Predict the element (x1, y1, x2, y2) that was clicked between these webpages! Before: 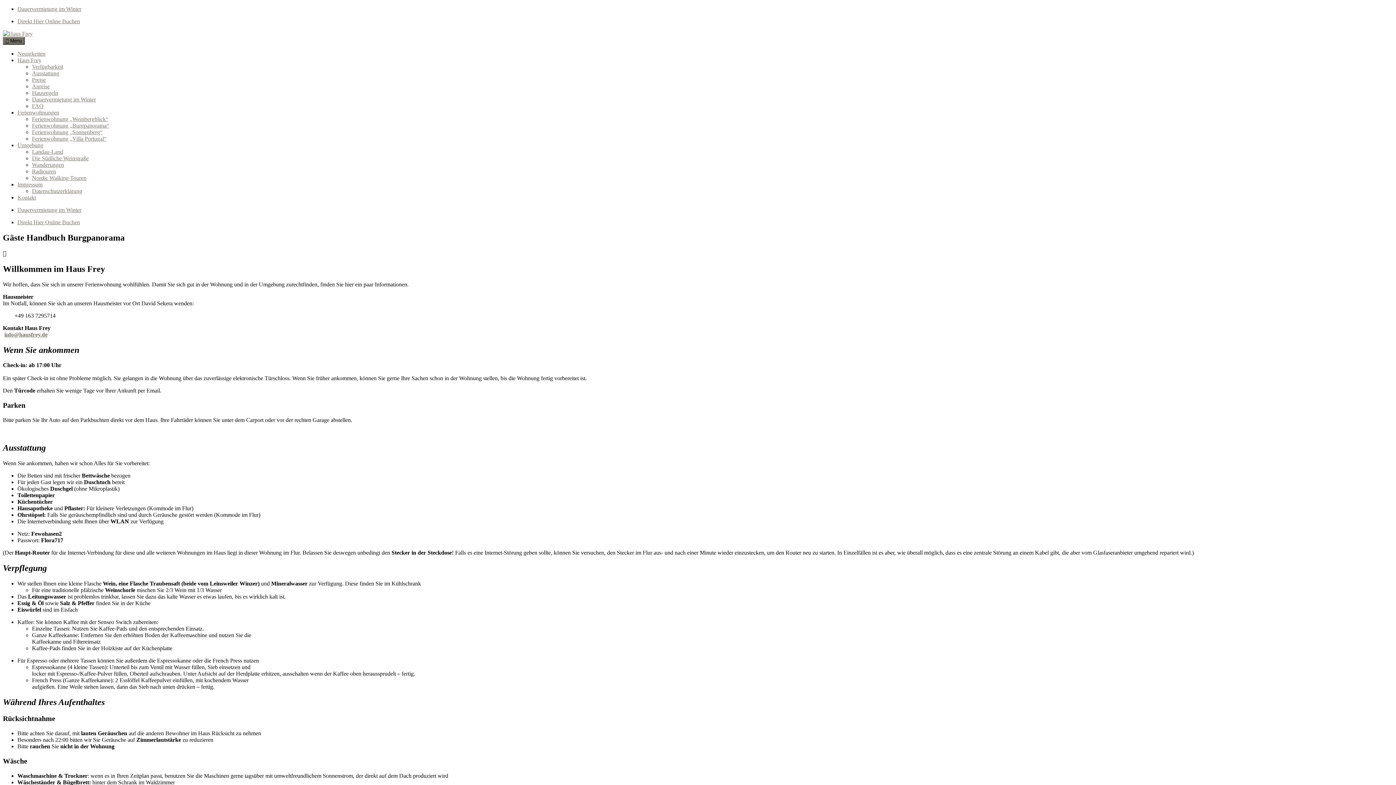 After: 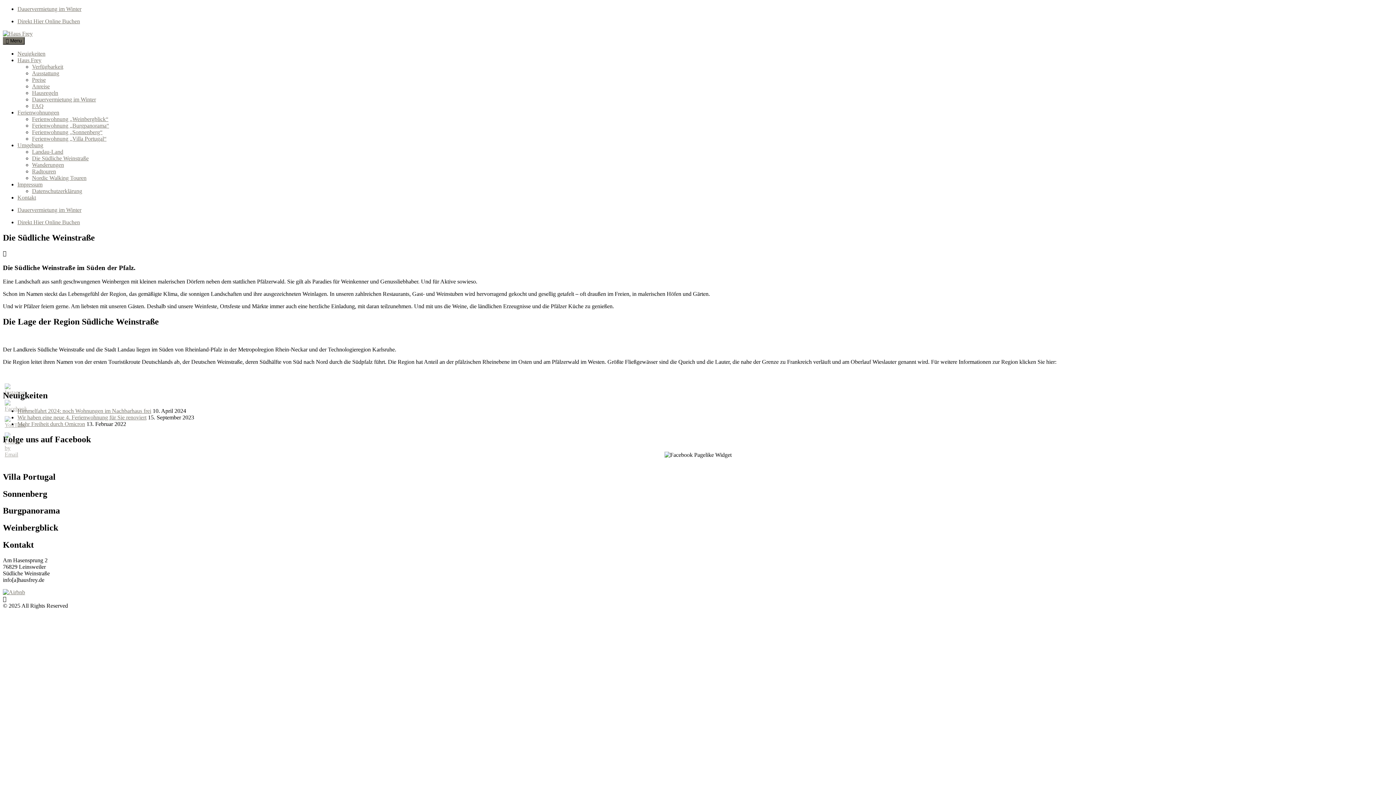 Action: bbox: (32, 155, 88, 161) label: Die Südliche Weinstraße